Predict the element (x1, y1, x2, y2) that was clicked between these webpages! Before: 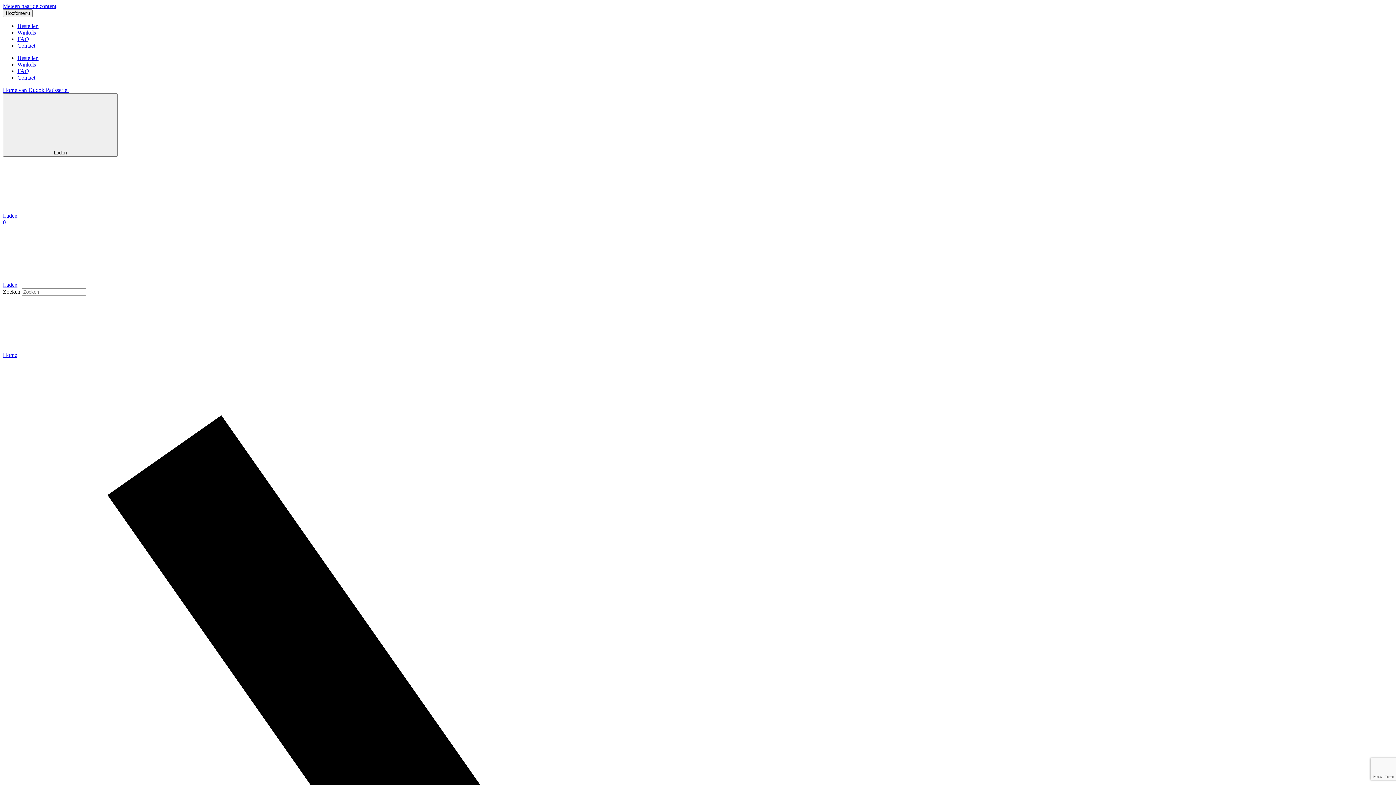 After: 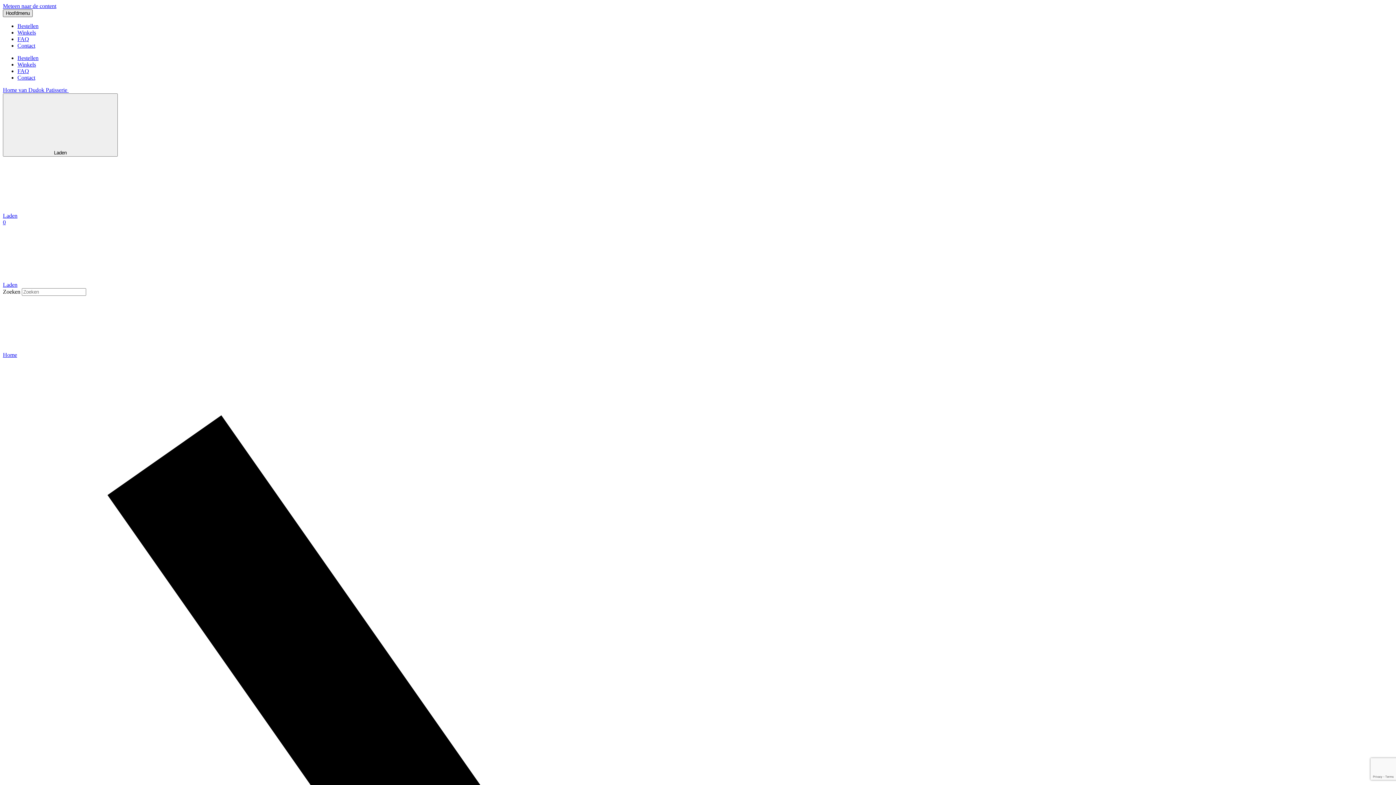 Action: bbox: (2, 9, 32, 17) label: Hoofdmenu